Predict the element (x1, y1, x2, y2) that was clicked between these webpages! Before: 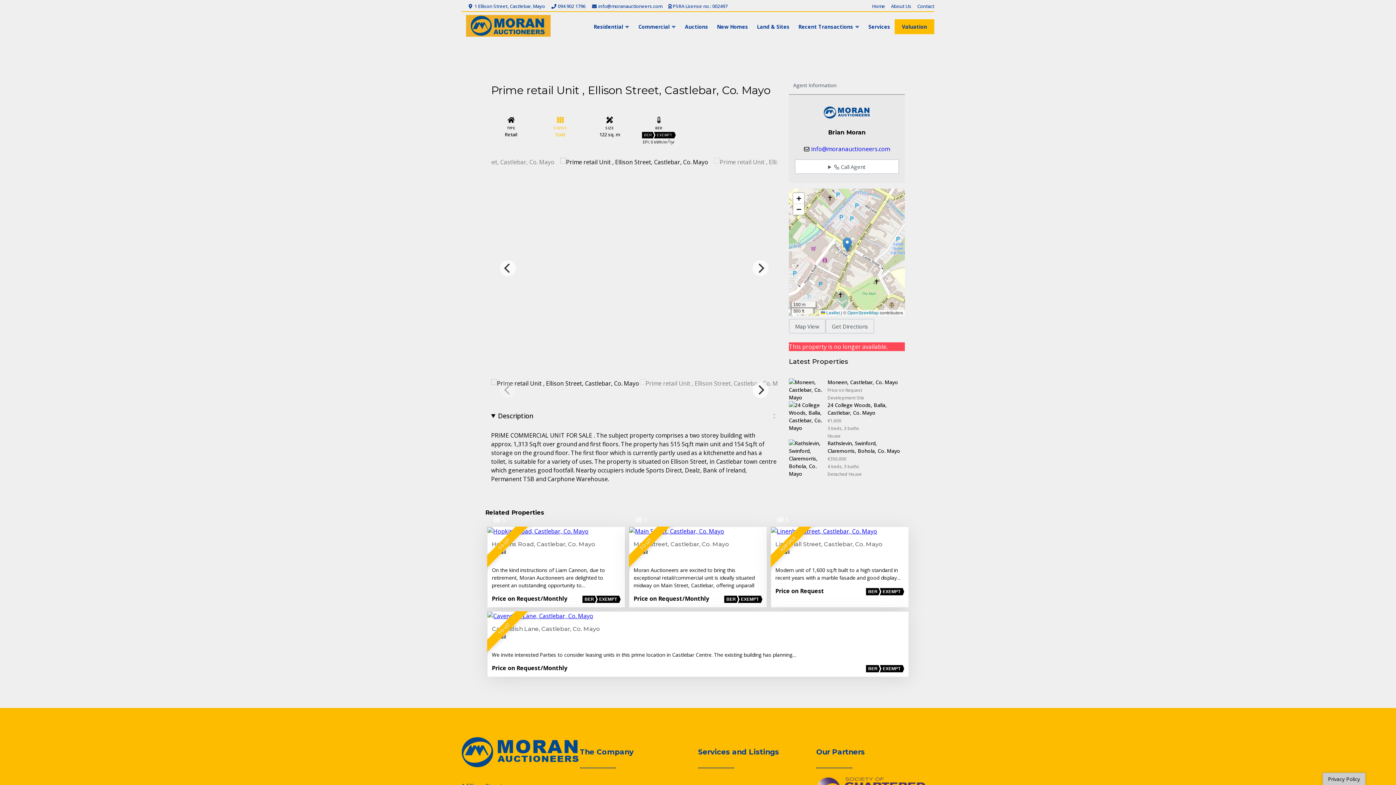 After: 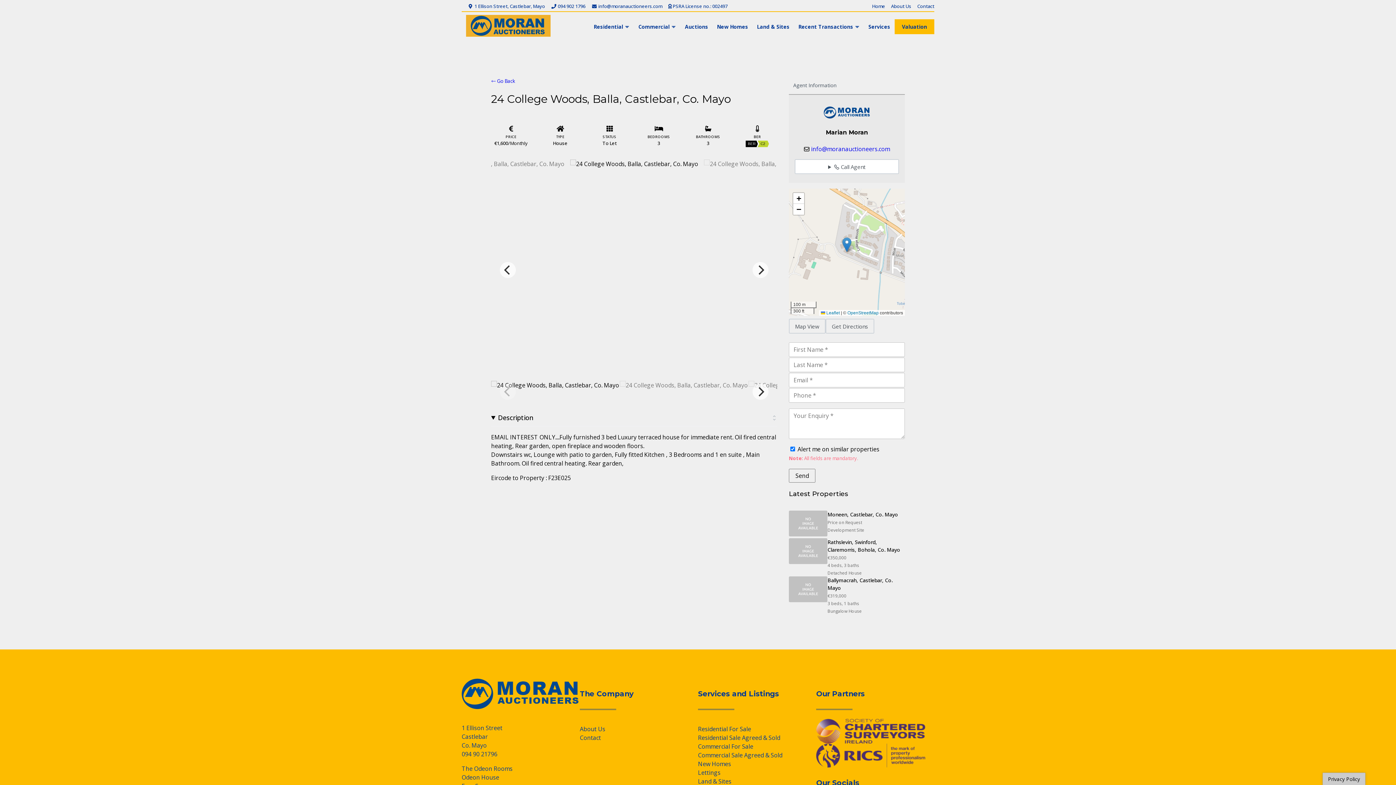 Action: bbox: (827, 401, 887, 416) label: 24 College Woods, Balla, Castlebar, Co. Mayo